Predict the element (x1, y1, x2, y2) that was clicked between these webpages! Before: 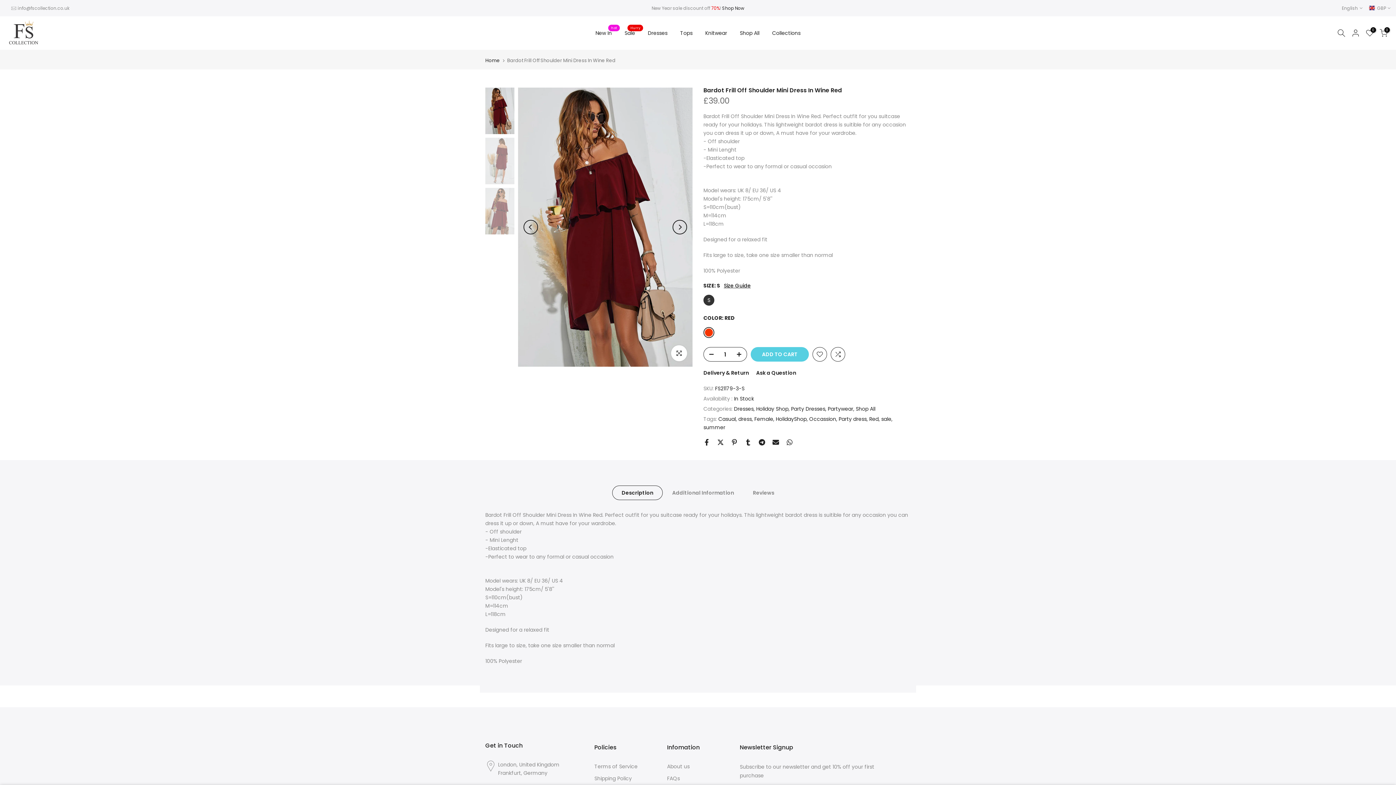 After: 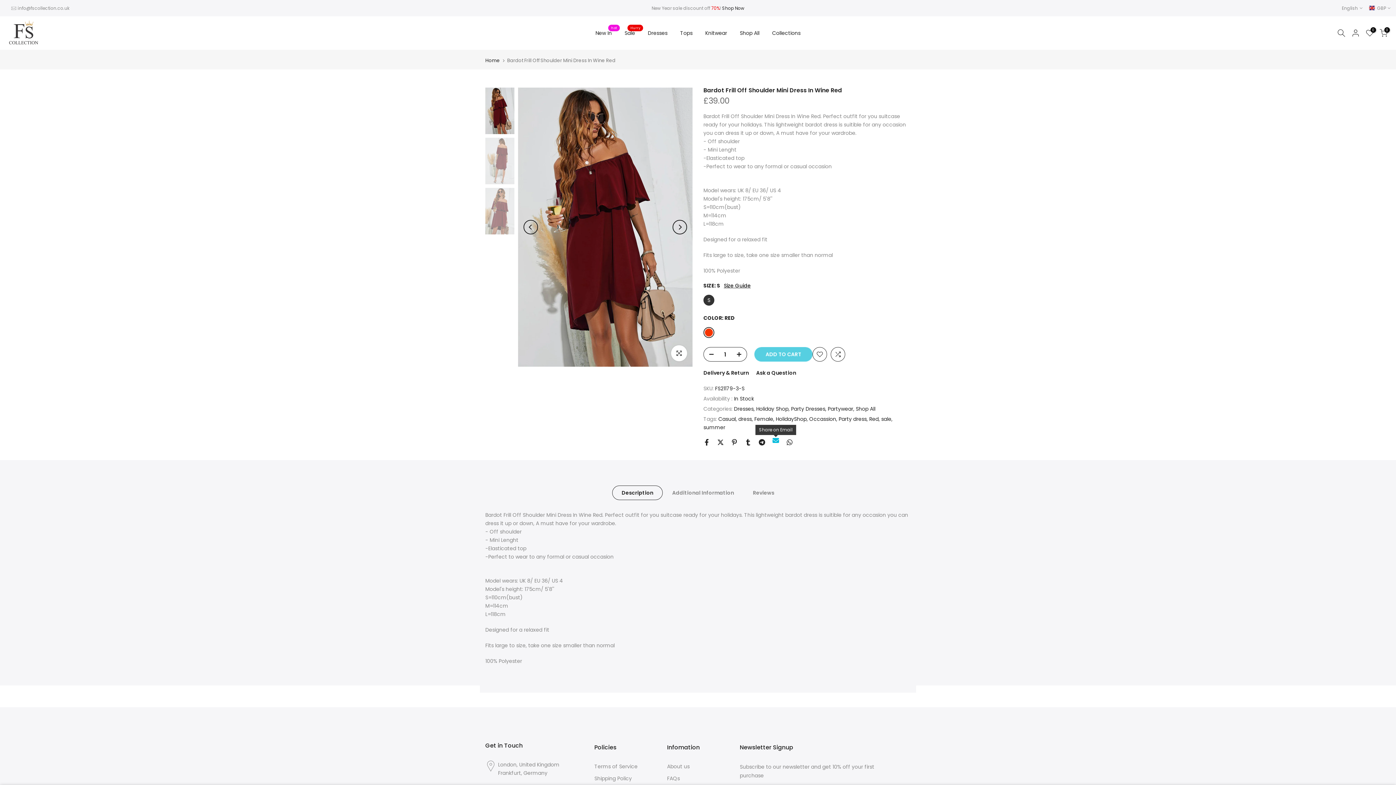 Action: bbox: (772, 439, 779, 445)